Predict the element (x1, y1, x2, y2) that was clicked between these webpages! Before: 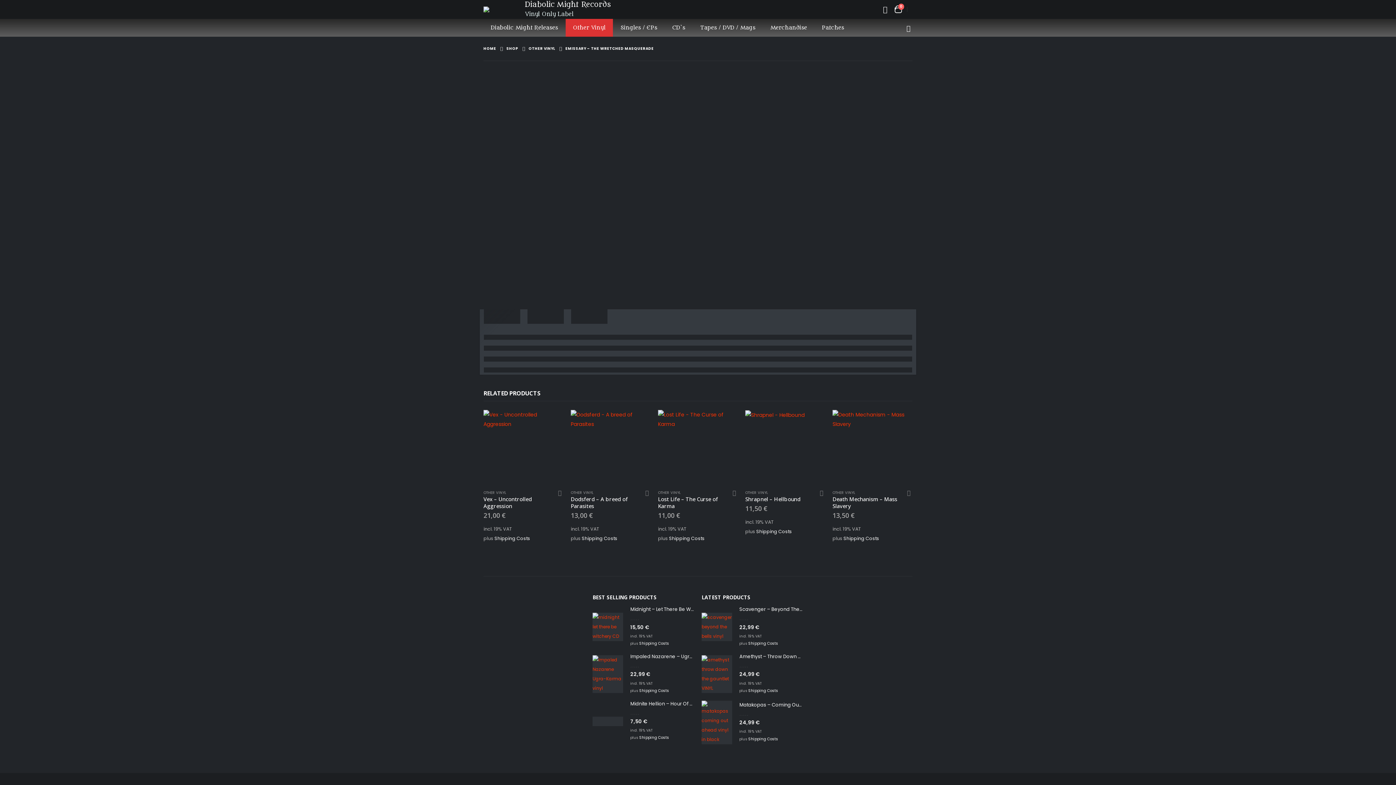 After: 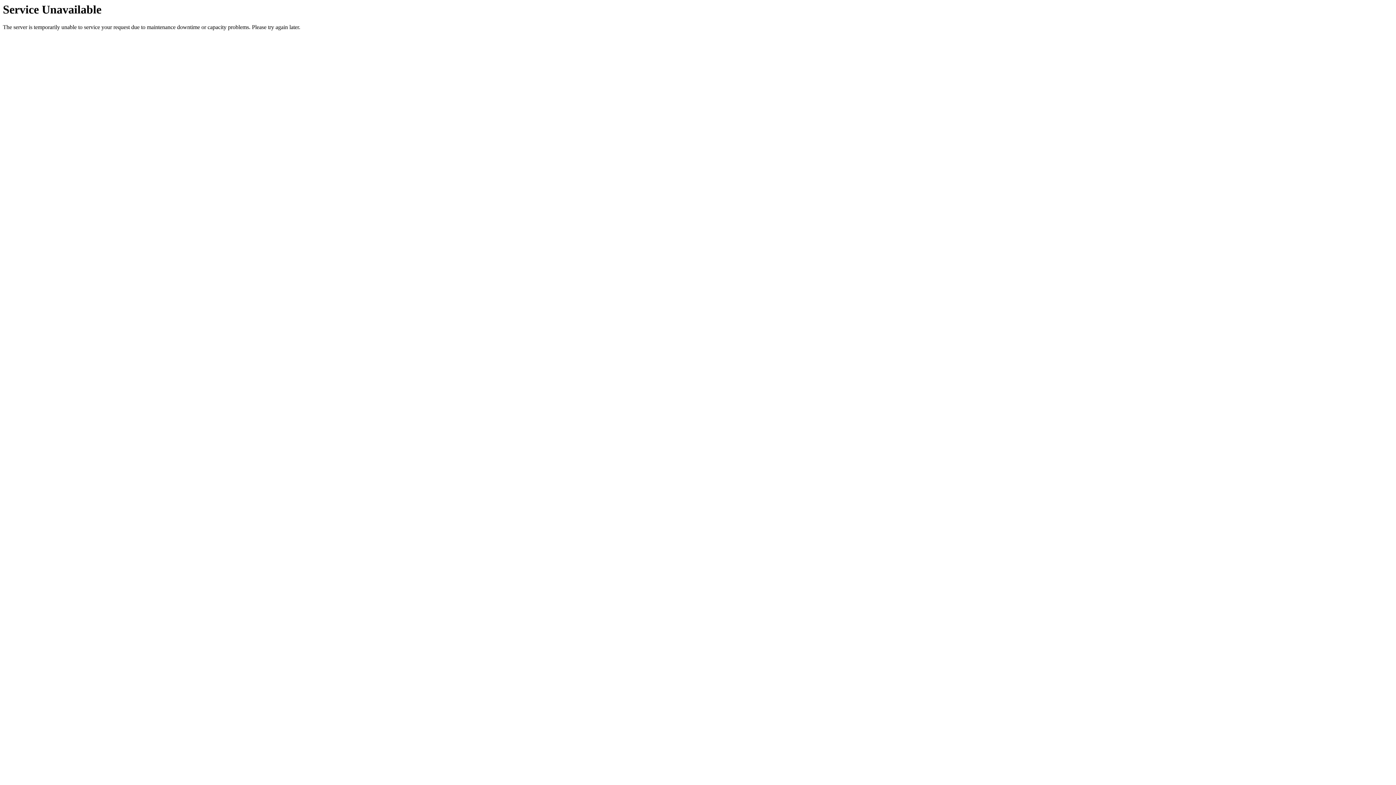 Action: bbox: (565, 18, 613, 36) label: Other Vinyl